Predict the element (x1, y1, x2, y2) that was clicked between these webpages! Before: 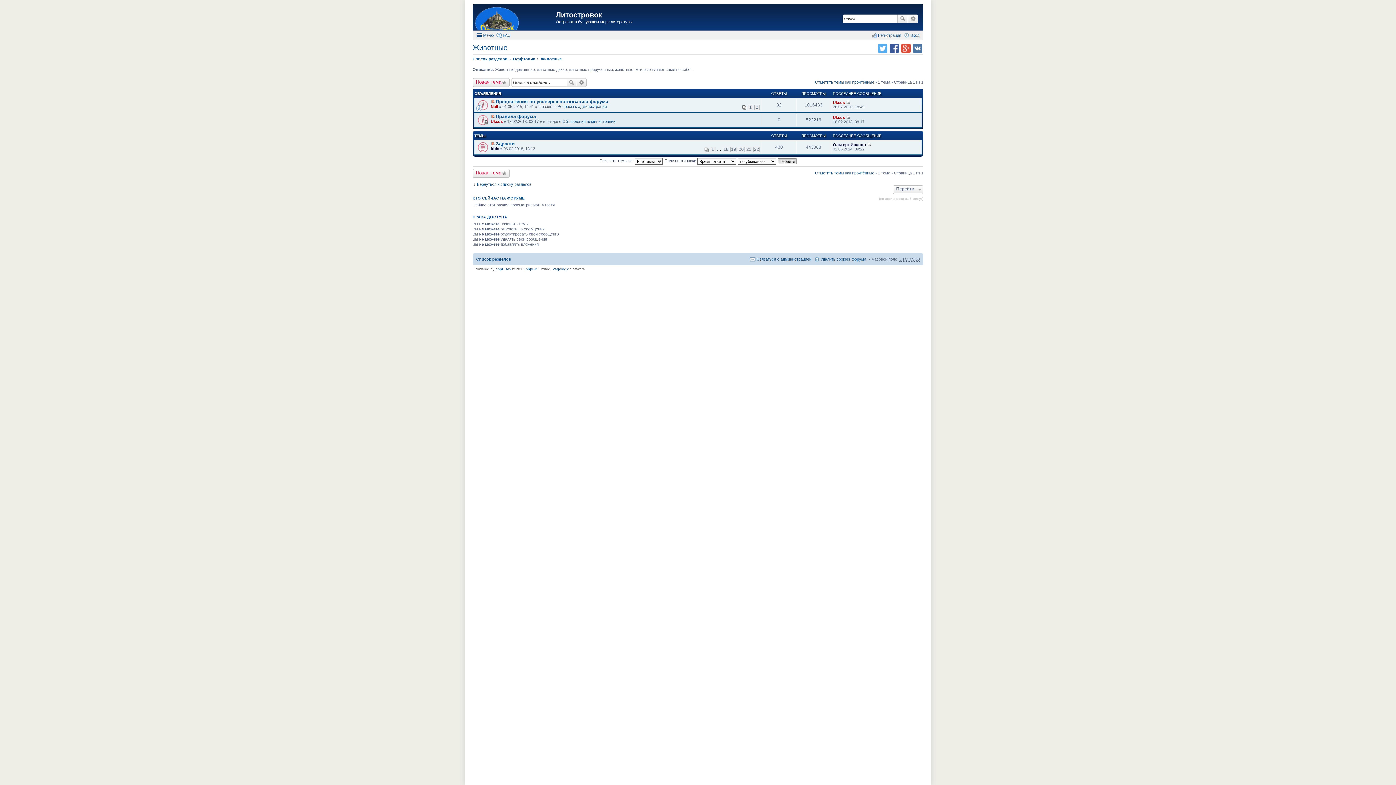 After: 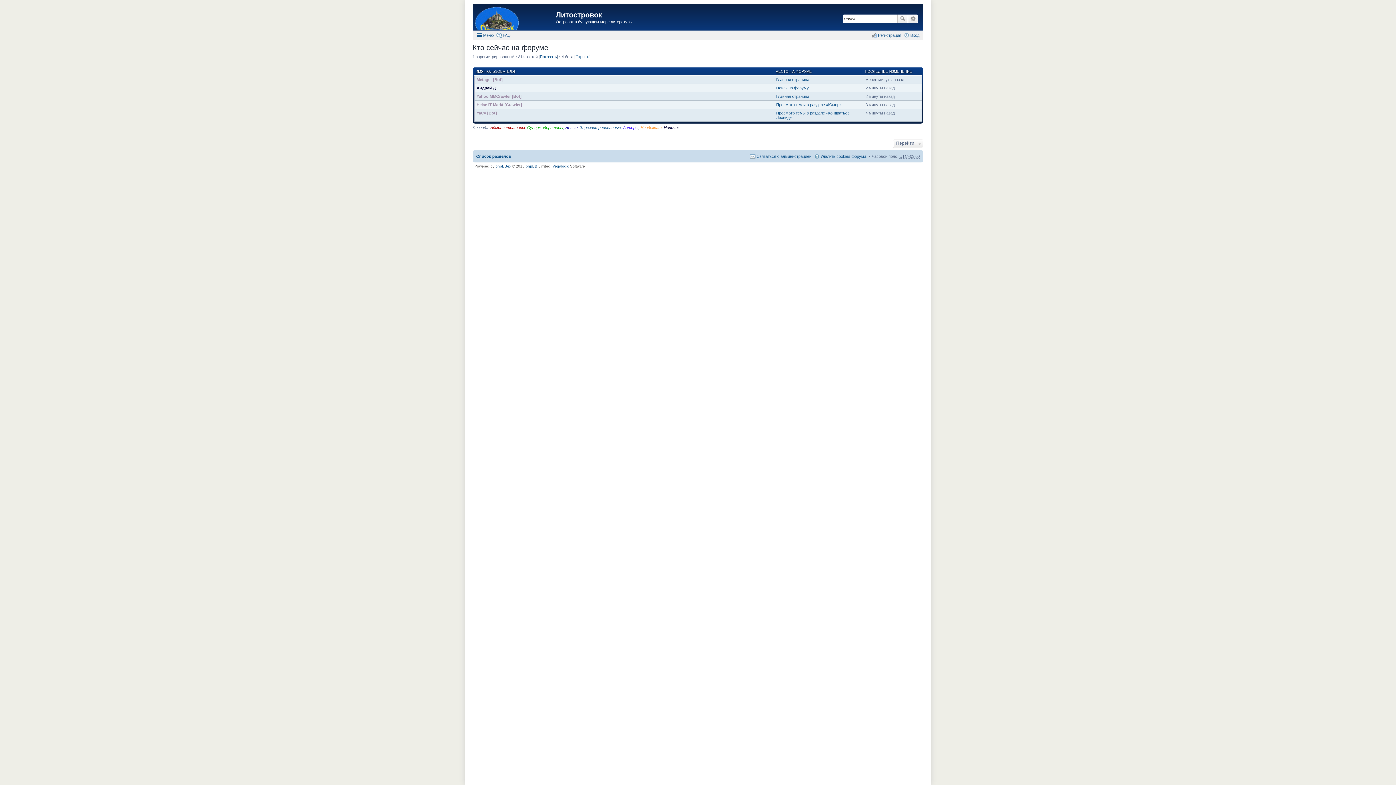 Action: label: КТО СЕЙЧАС НА ФОРУМЕ bbox: (472, 196, 524, 200)